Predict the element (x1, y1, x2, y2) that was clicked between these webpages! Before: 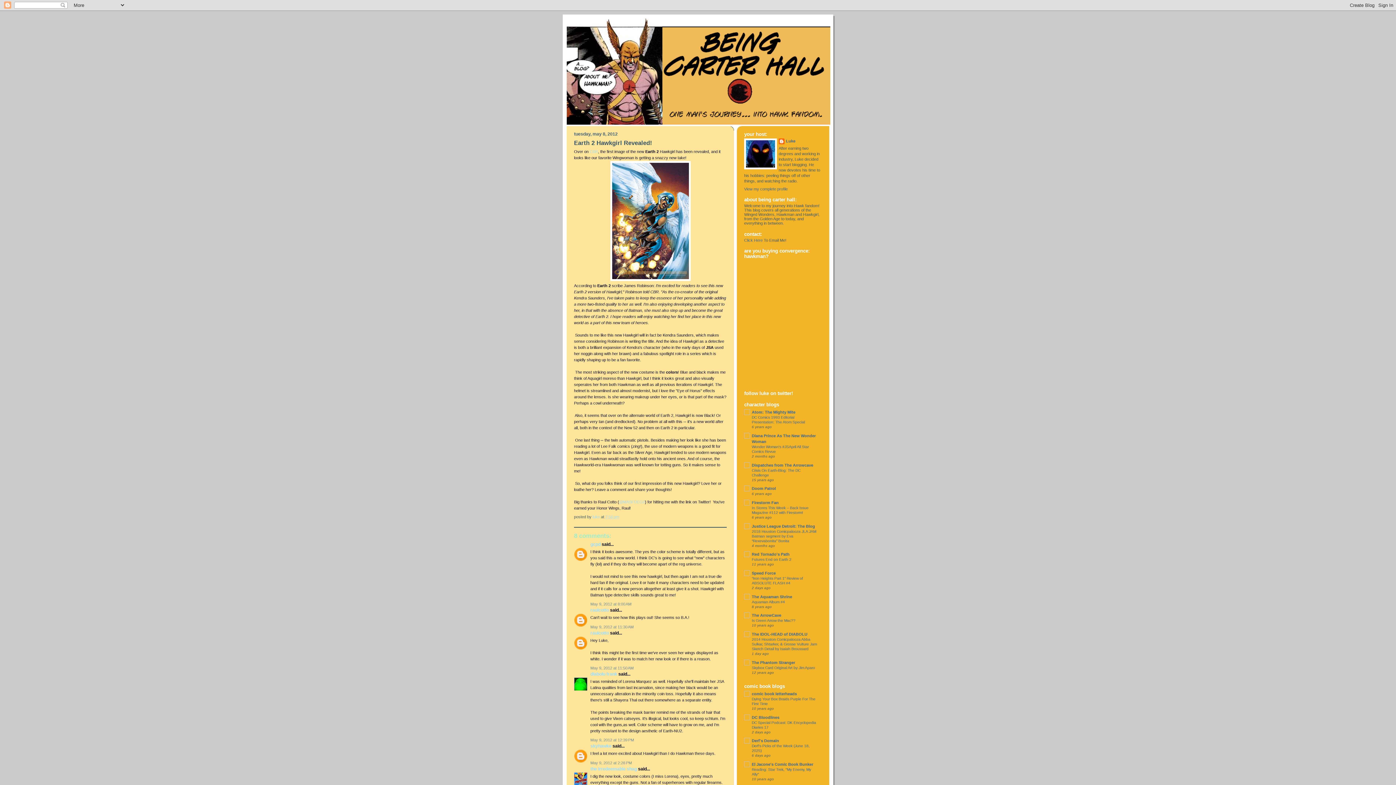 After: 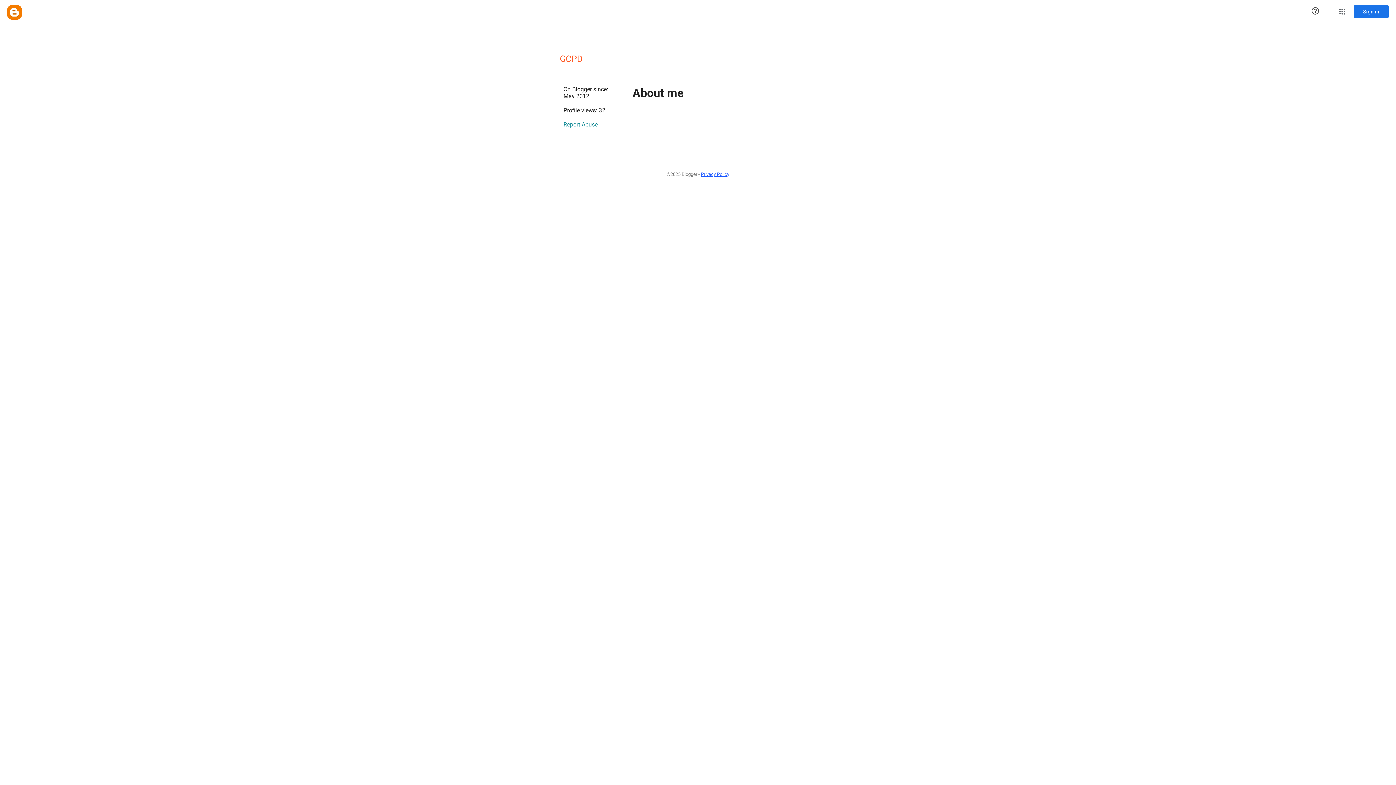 Action: label: gcpd bbox: (590, 542, 600, 547)